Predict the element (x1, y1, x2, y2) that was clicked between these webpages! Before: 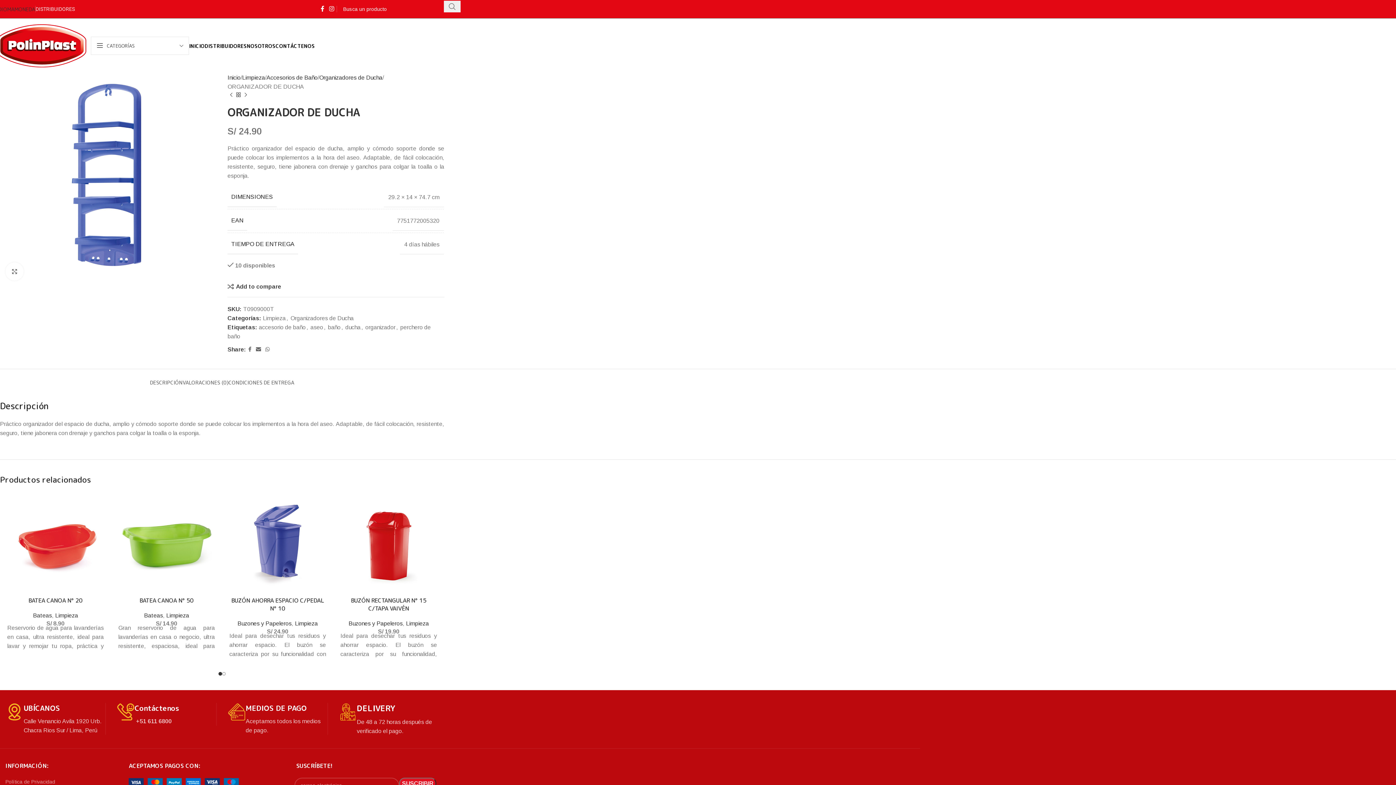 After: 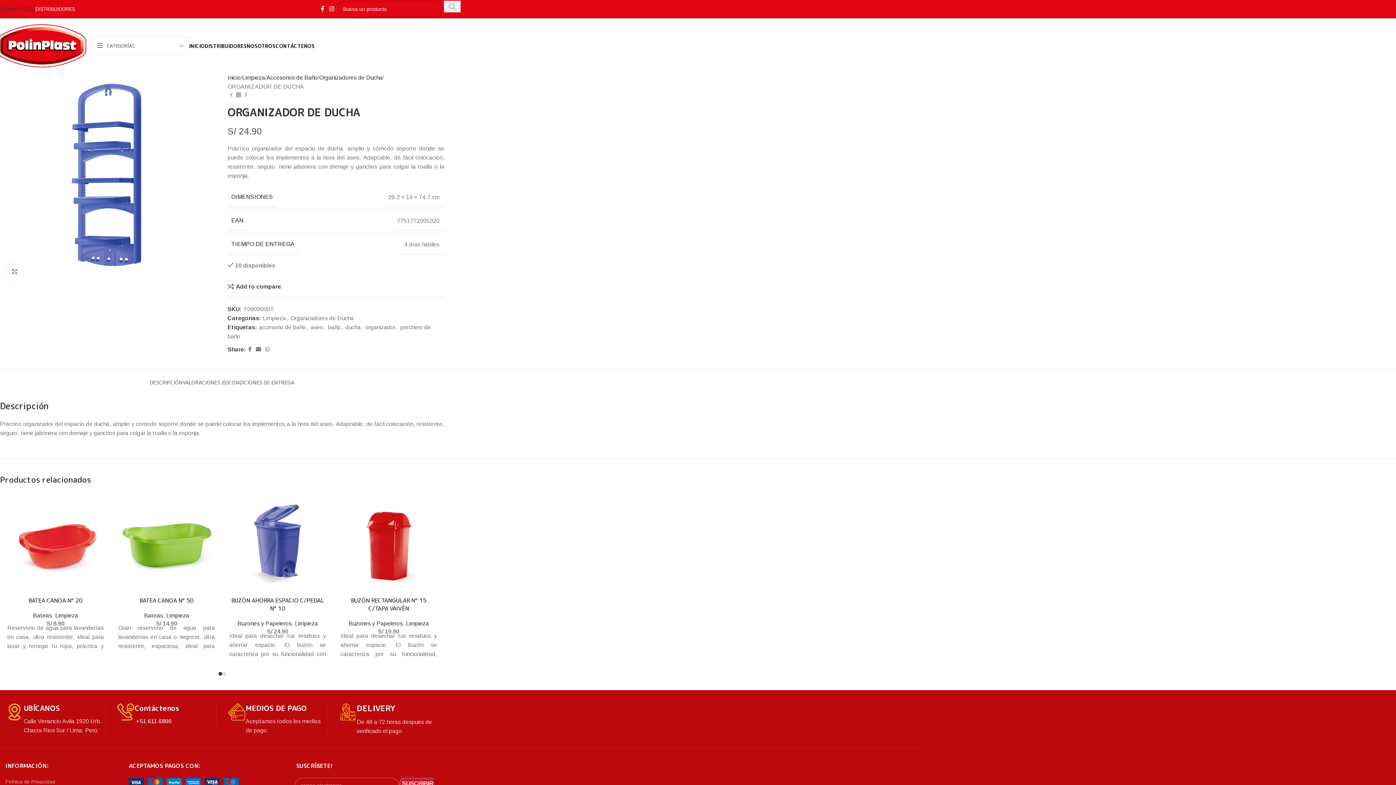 Action: label: Search  bbox: (444, 0, 460, 12)